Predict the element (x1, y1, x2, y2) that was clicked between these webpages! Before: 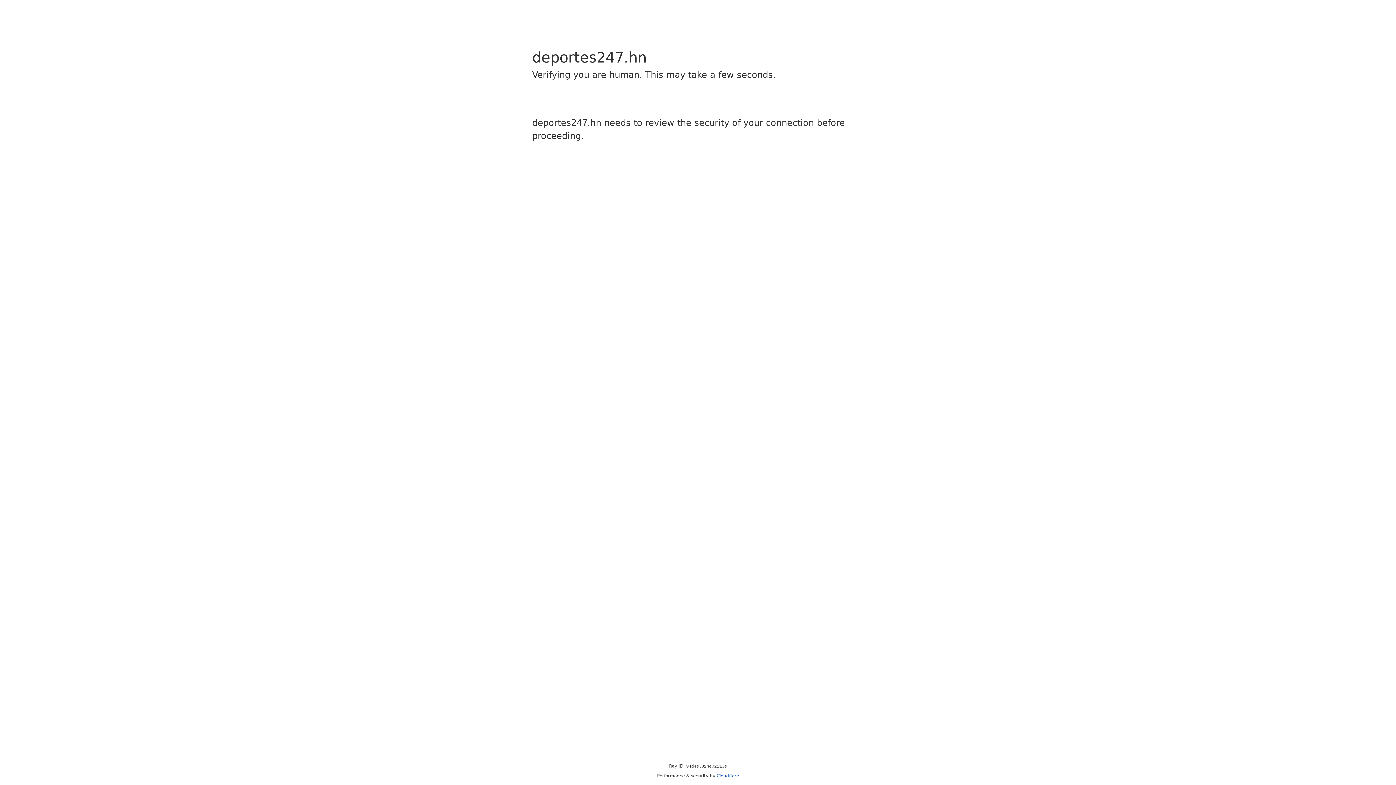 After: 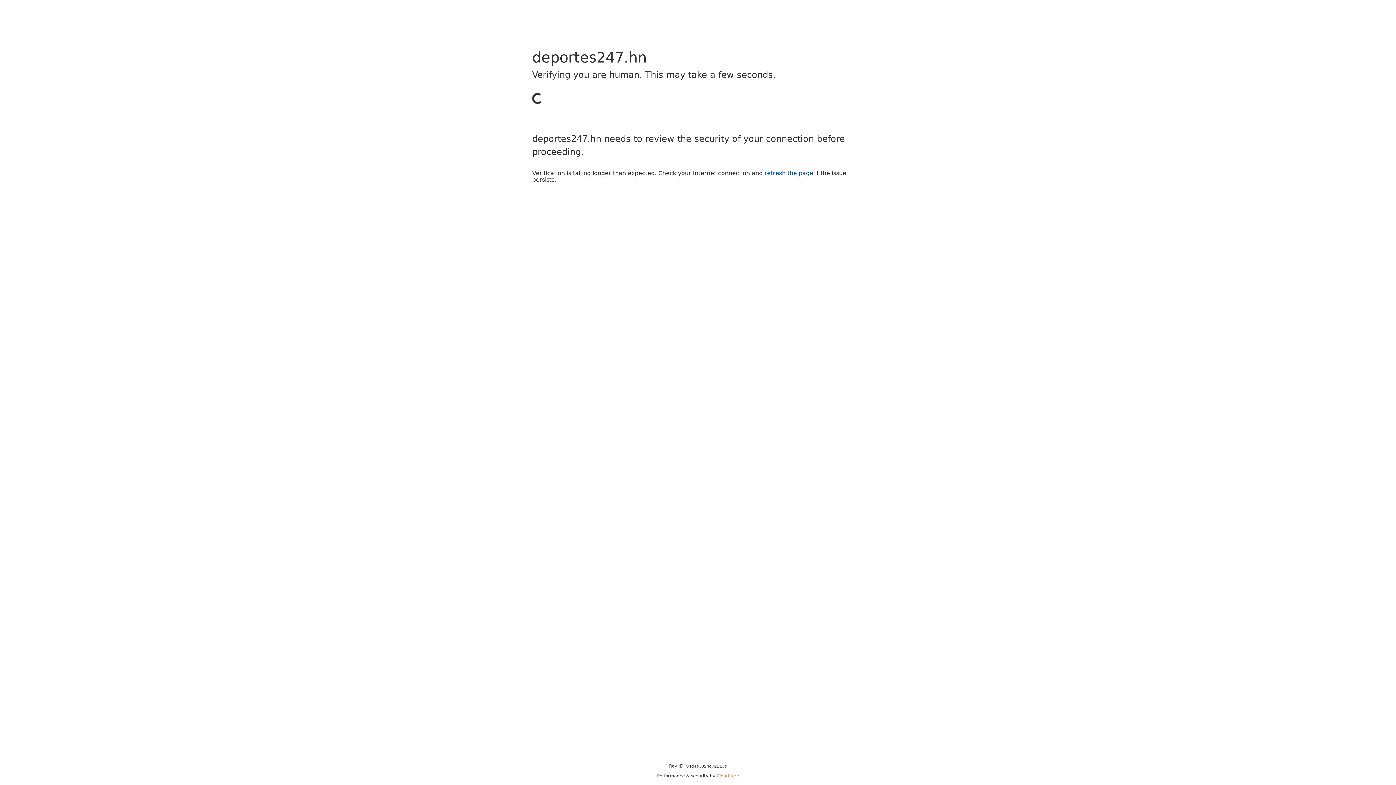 Action: bbox: (716, 773, 739, 778) label: Cloudflare